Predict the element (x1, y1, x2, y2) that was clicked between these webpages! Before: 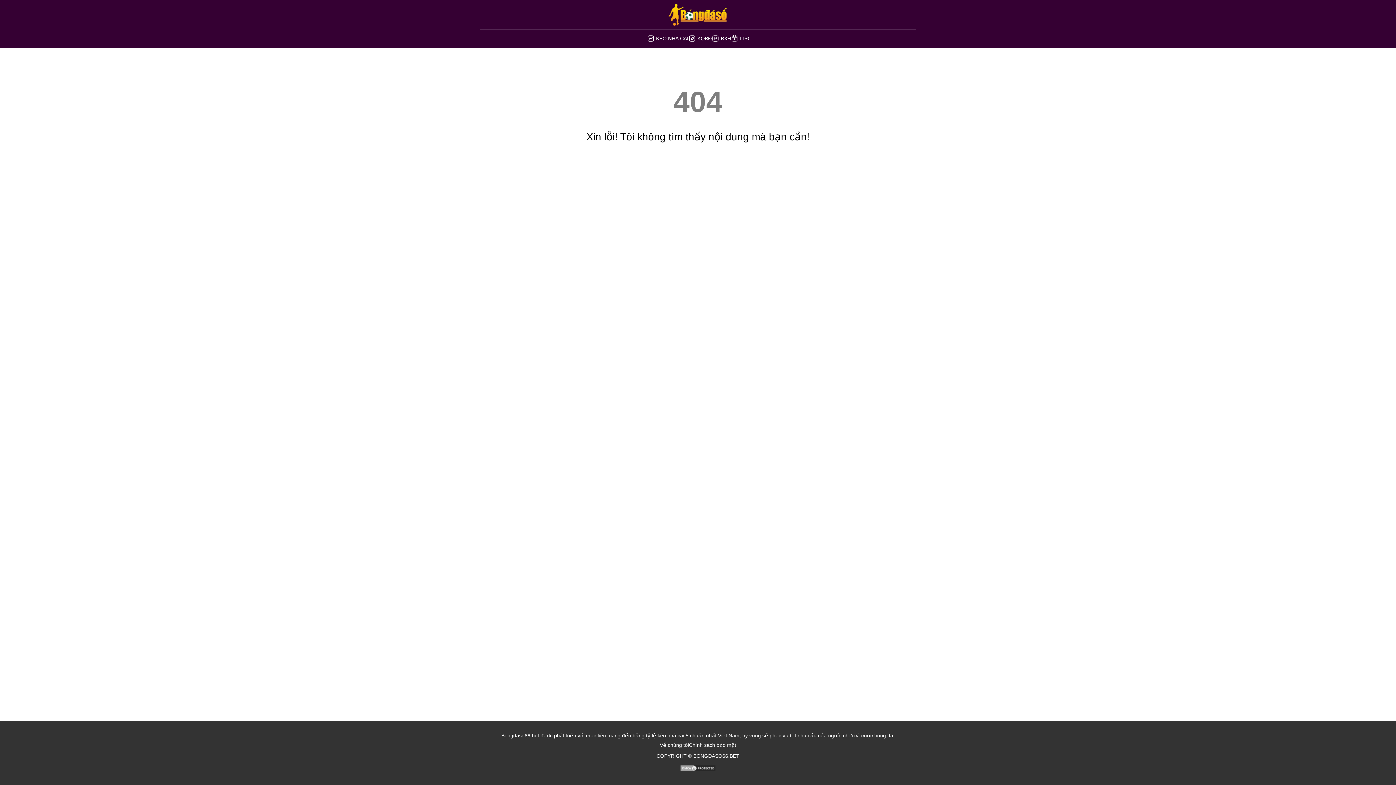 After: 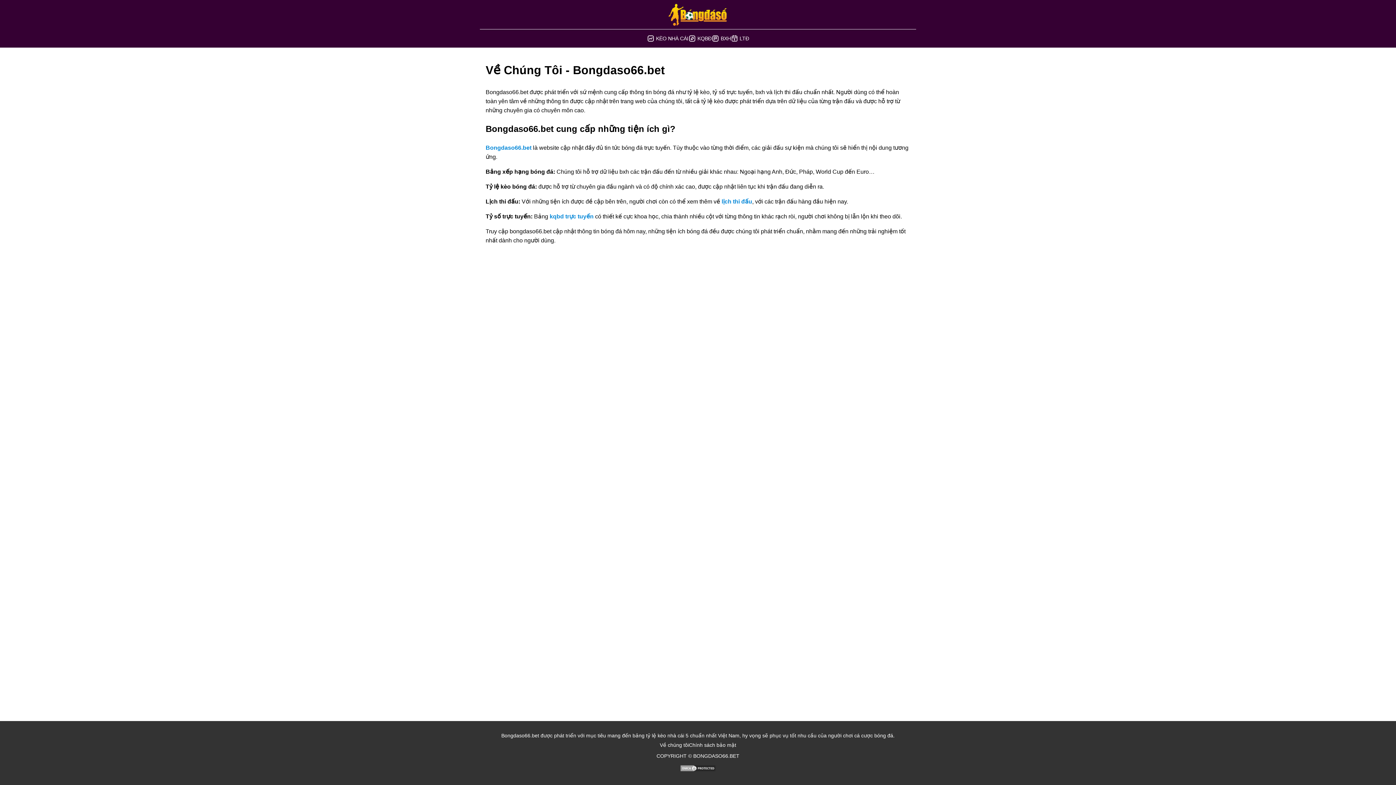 Action: label: Về chúng tôi bbox: (660, 742, 689, 748)